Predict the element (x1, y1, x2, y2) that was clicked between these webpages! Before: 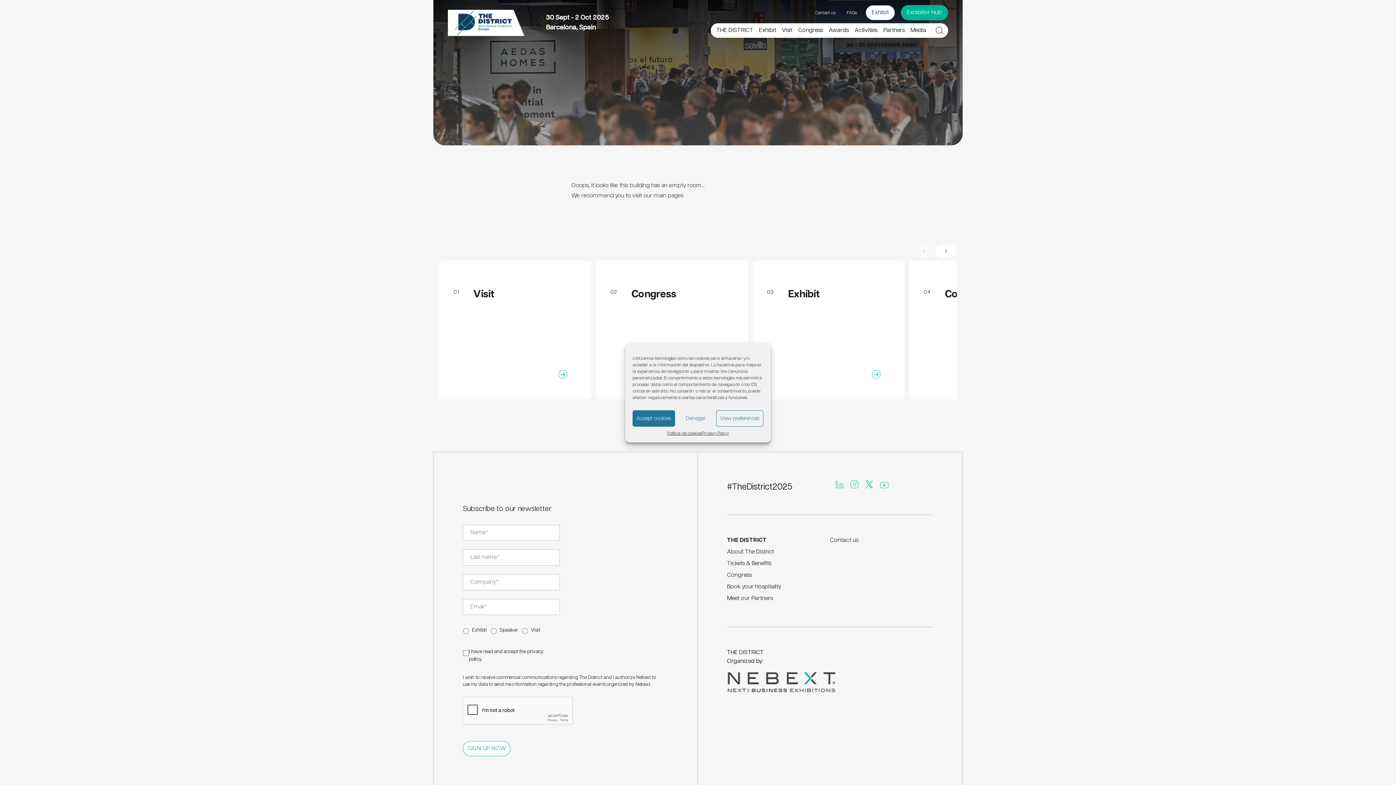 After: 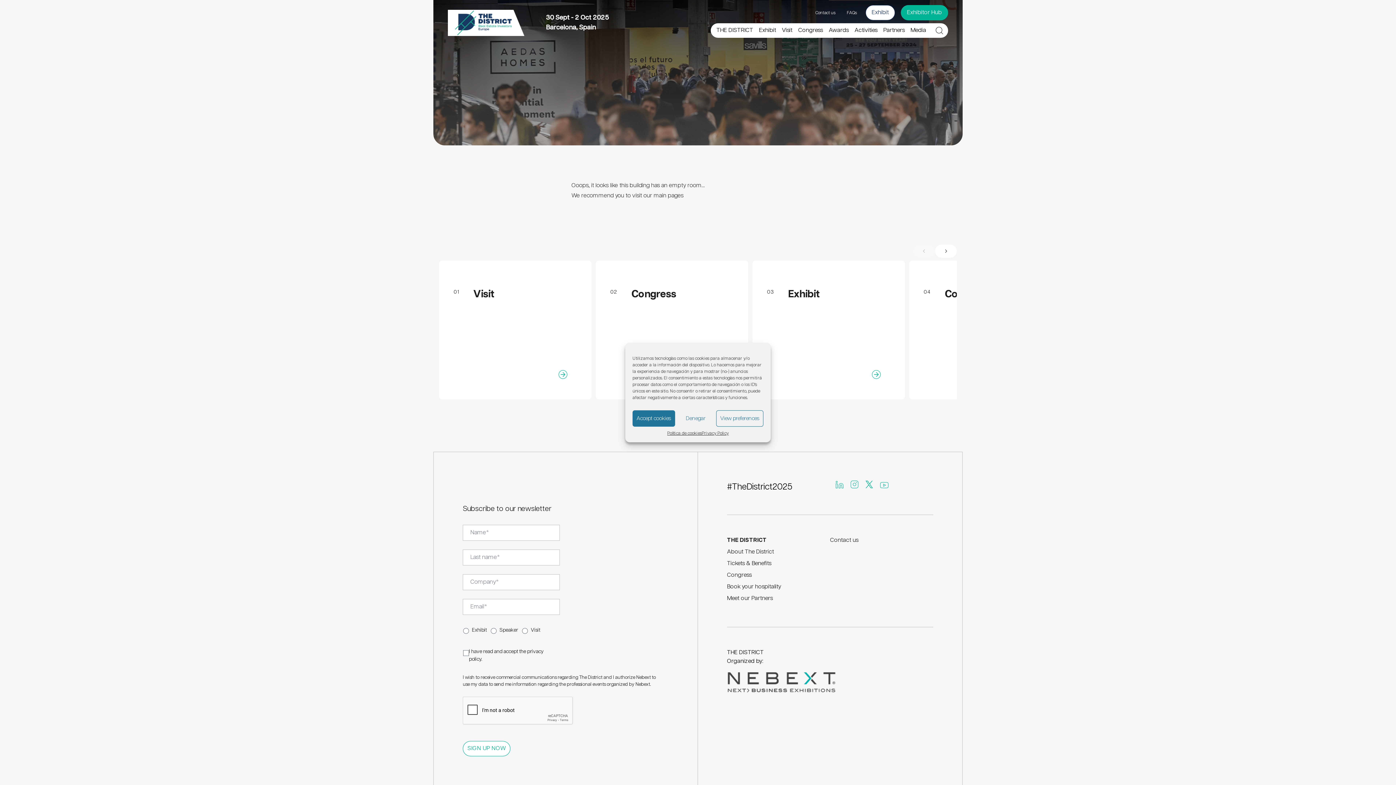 Action: bbox: (863, 480, 876, 488)